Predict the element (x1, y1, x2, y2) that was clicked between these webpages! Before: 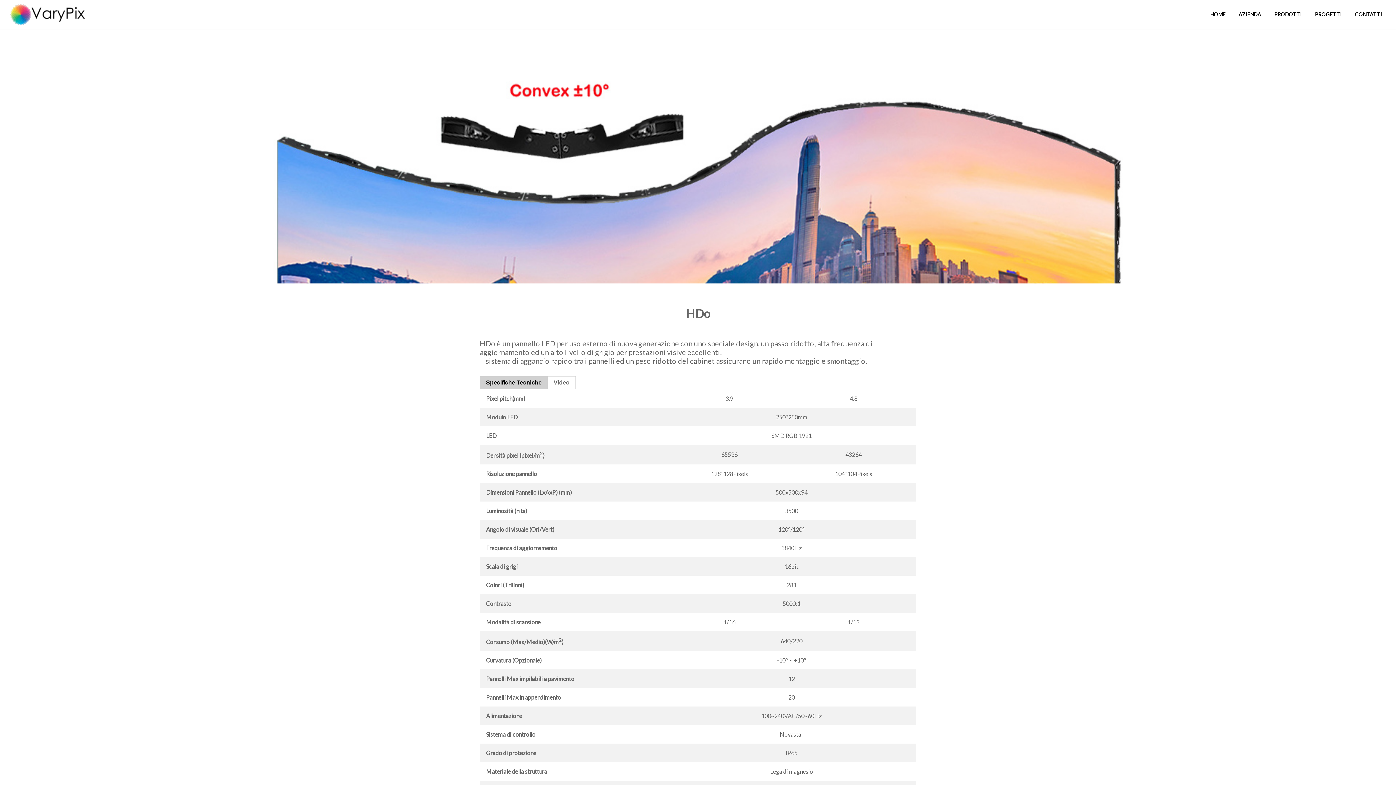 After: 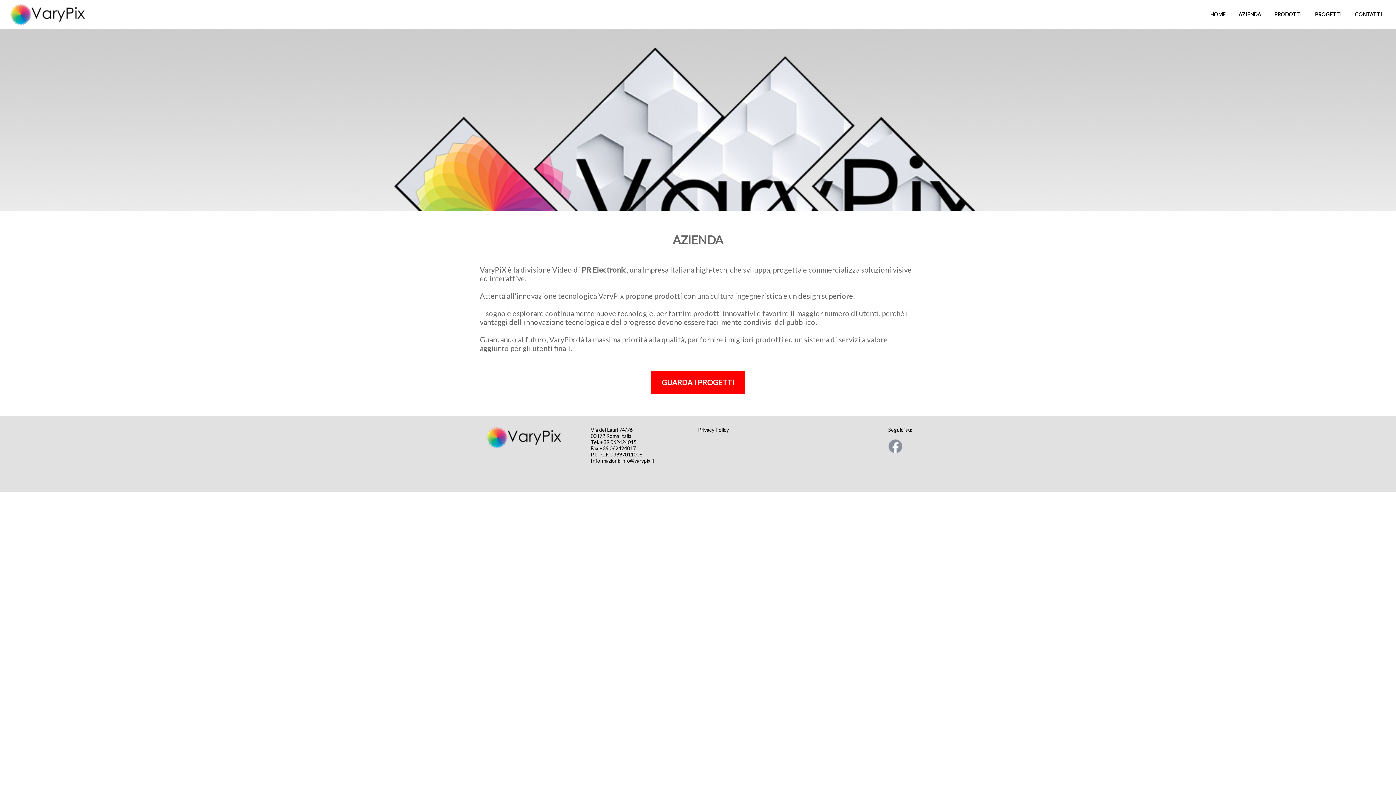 Action: bbox: (1238, 0, 1261, 29) label: AZIENDA